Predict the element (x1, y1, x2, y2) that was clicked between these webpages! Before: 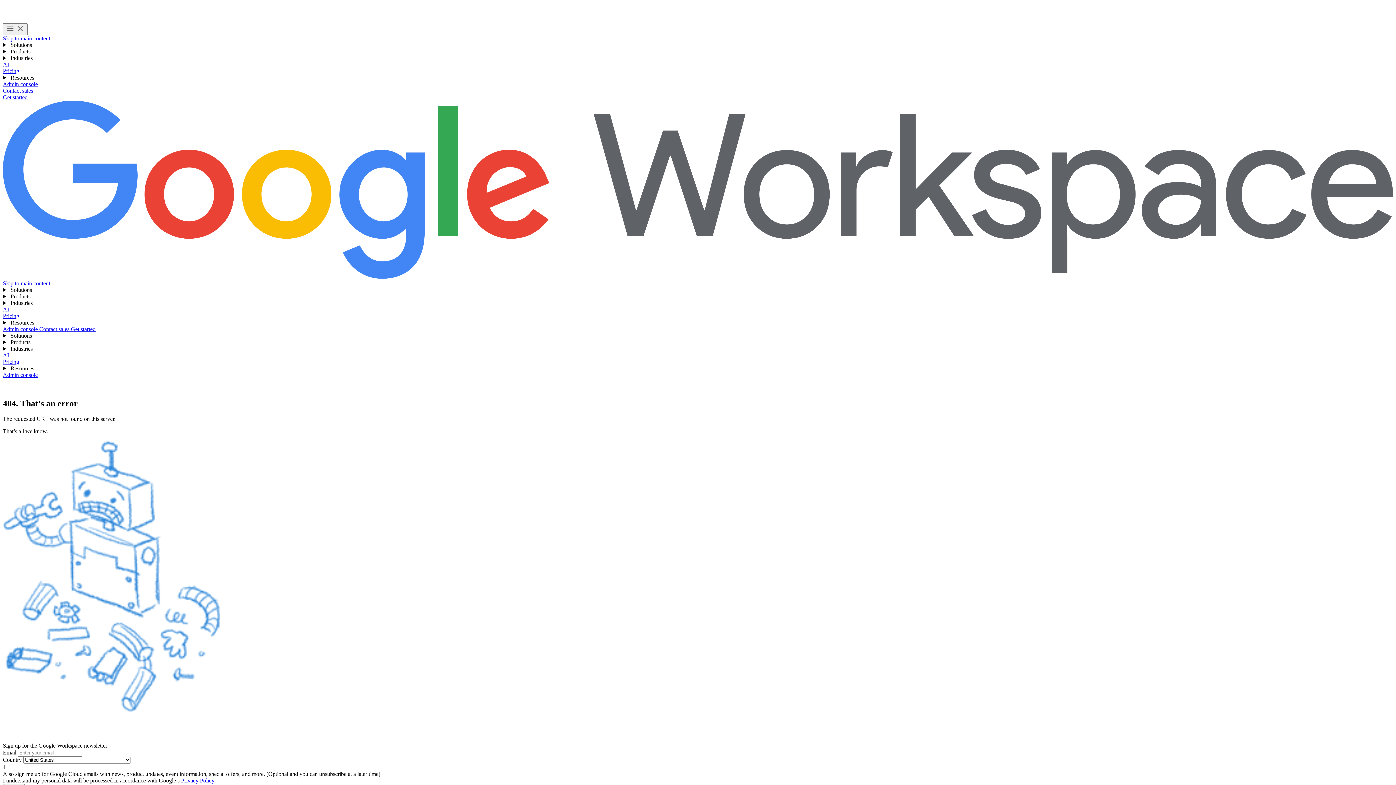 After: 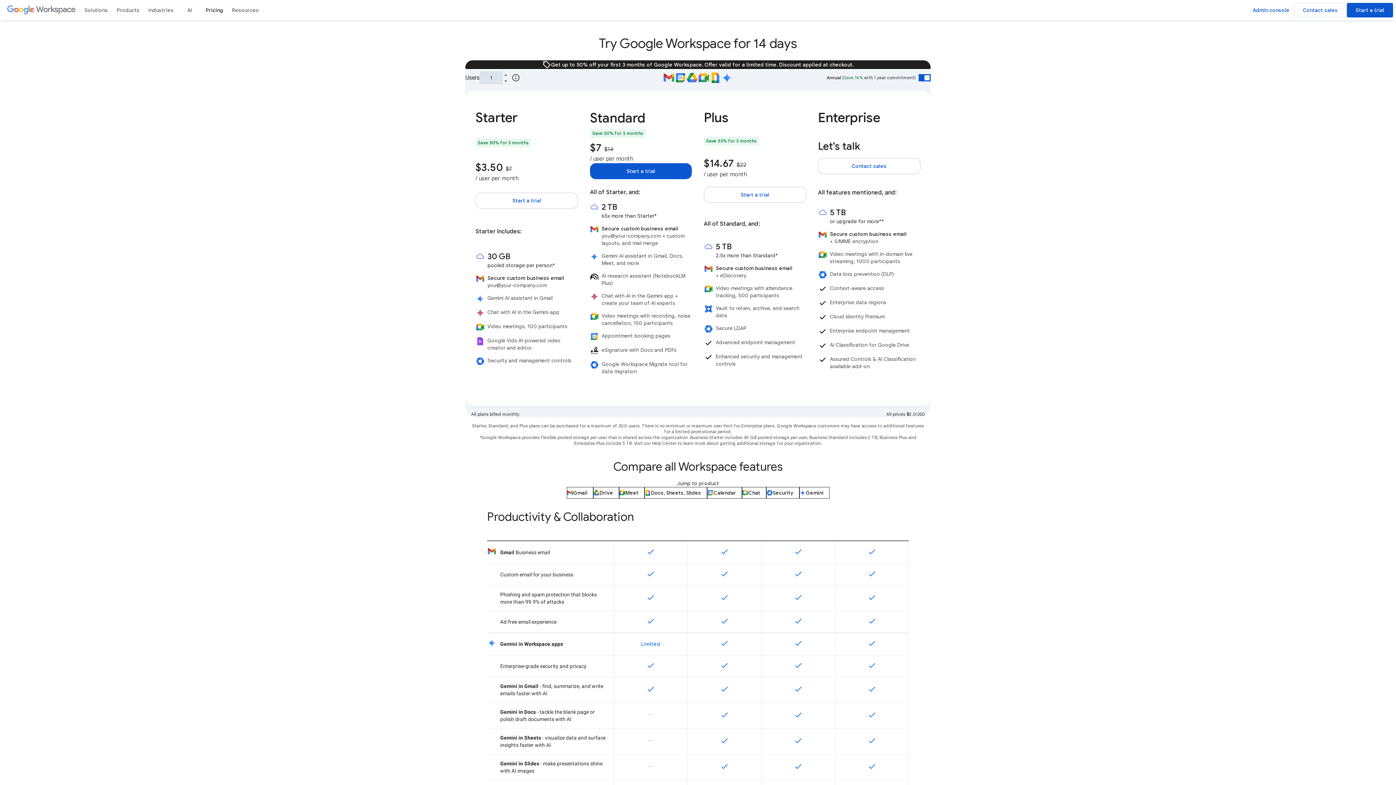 Action: label: Pricing bbox: (2, 358, 19, 365)